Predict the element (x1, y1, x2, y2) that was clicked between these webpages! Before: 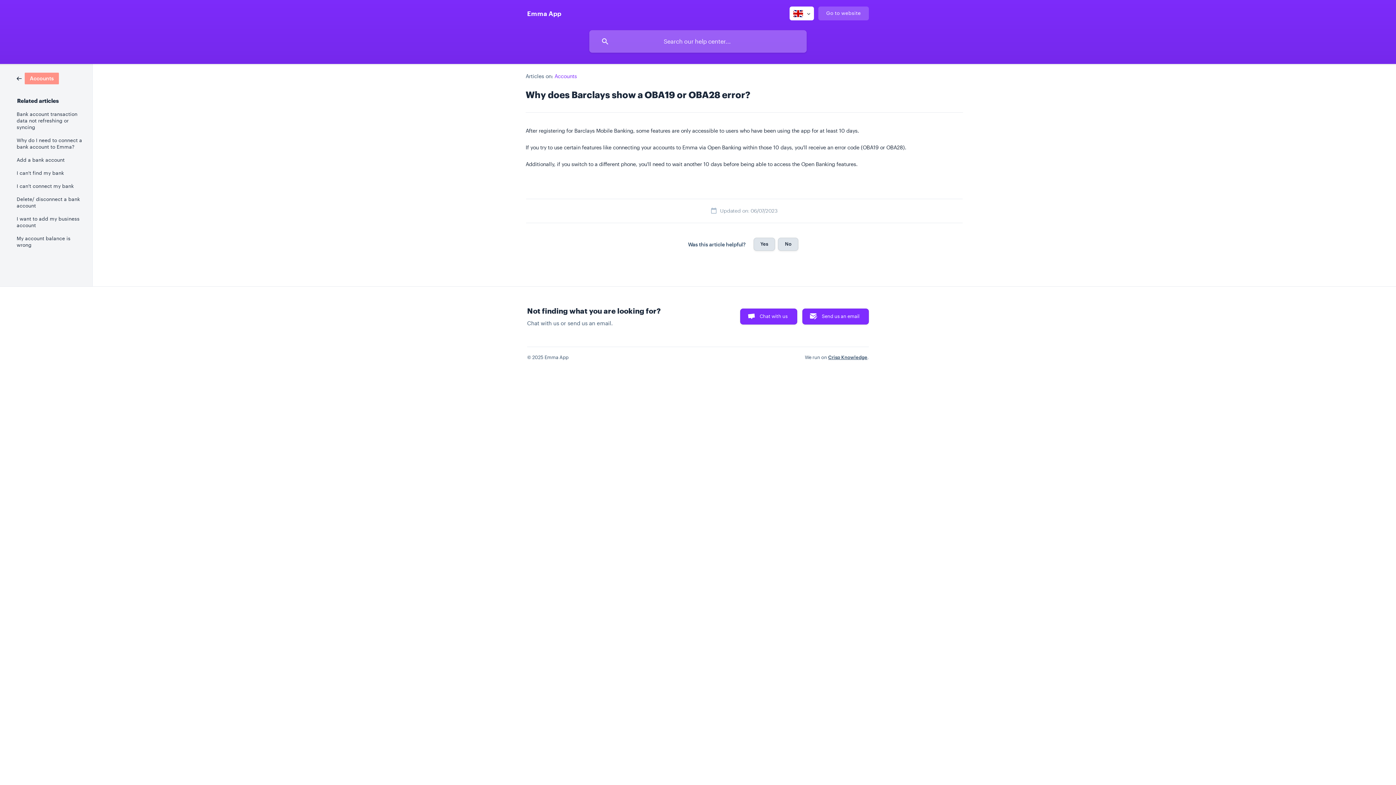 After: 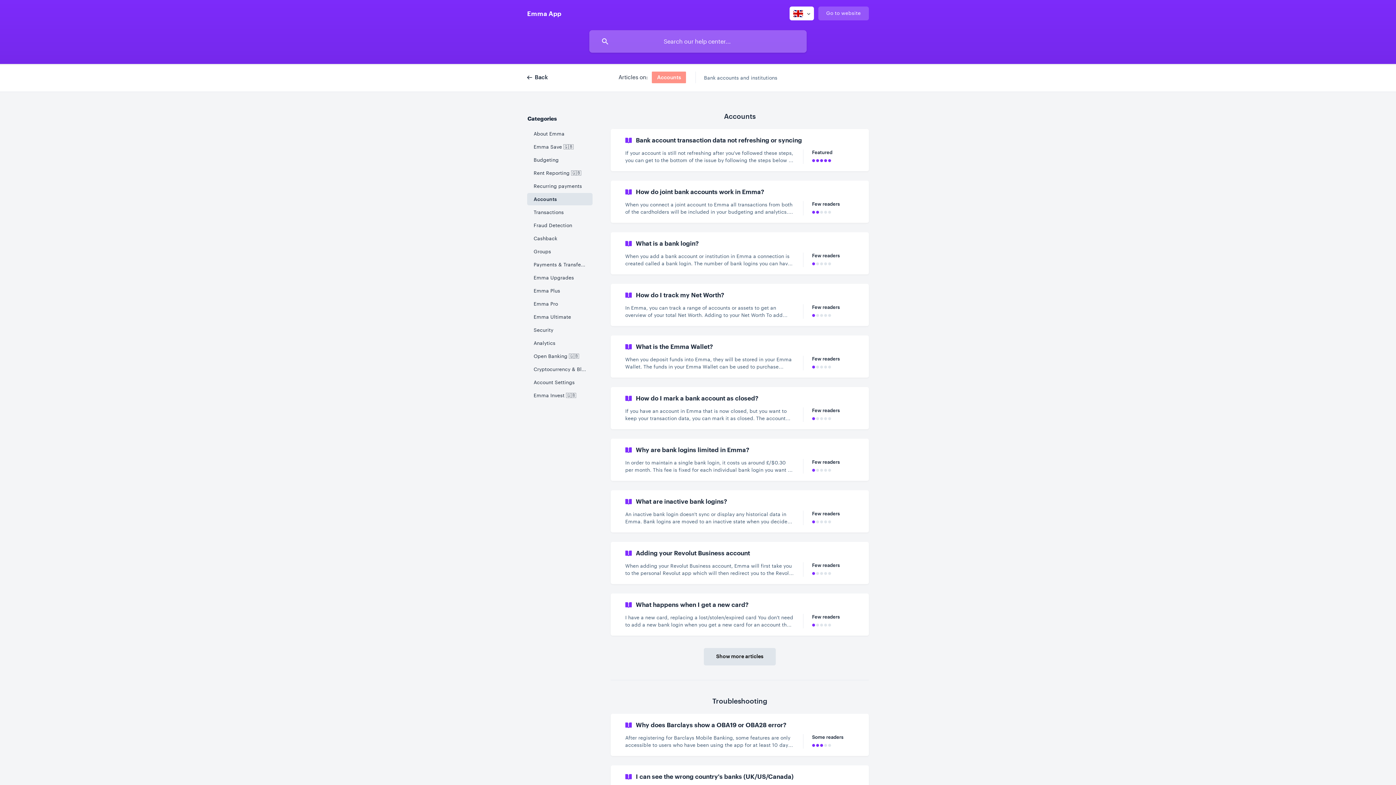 Action: label: Accounts bbox: (554, 73, 577, 79)